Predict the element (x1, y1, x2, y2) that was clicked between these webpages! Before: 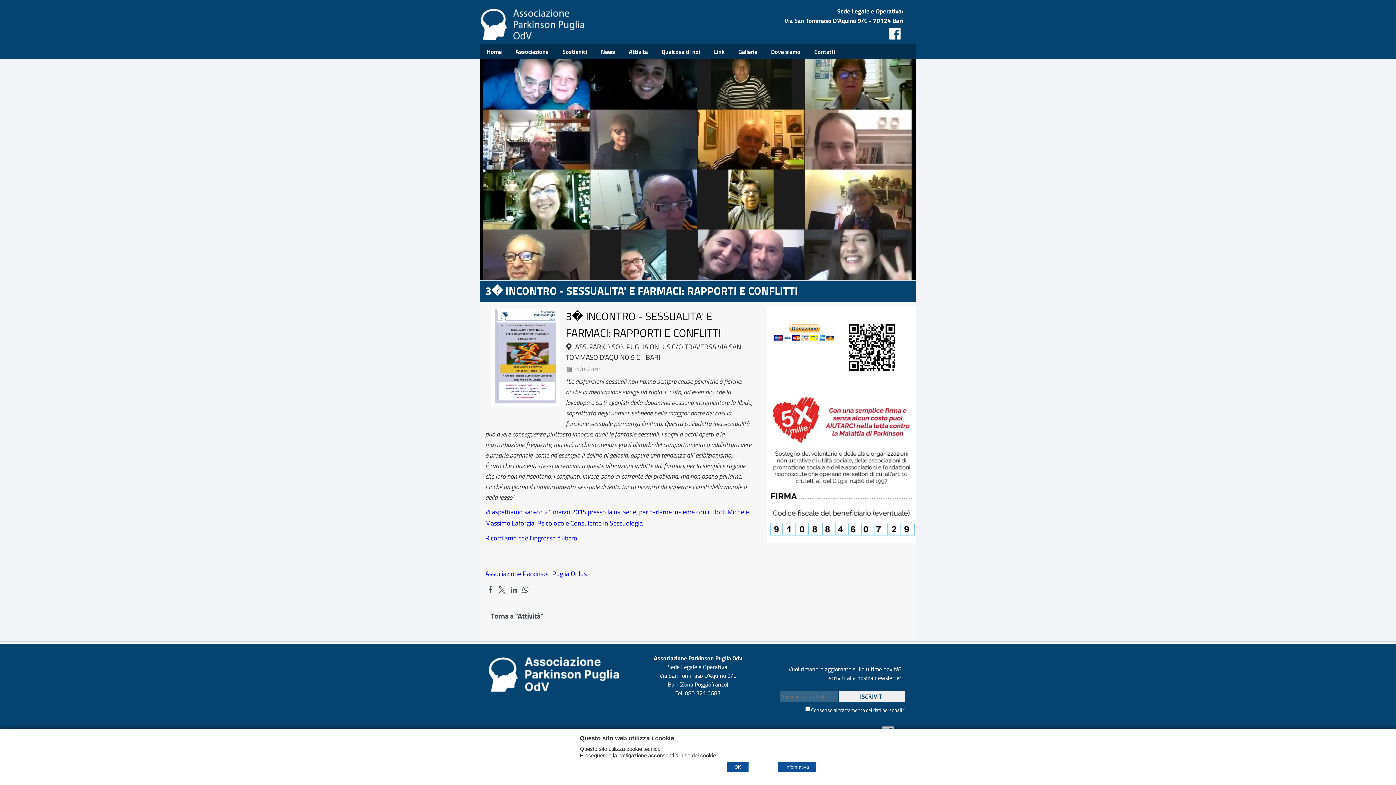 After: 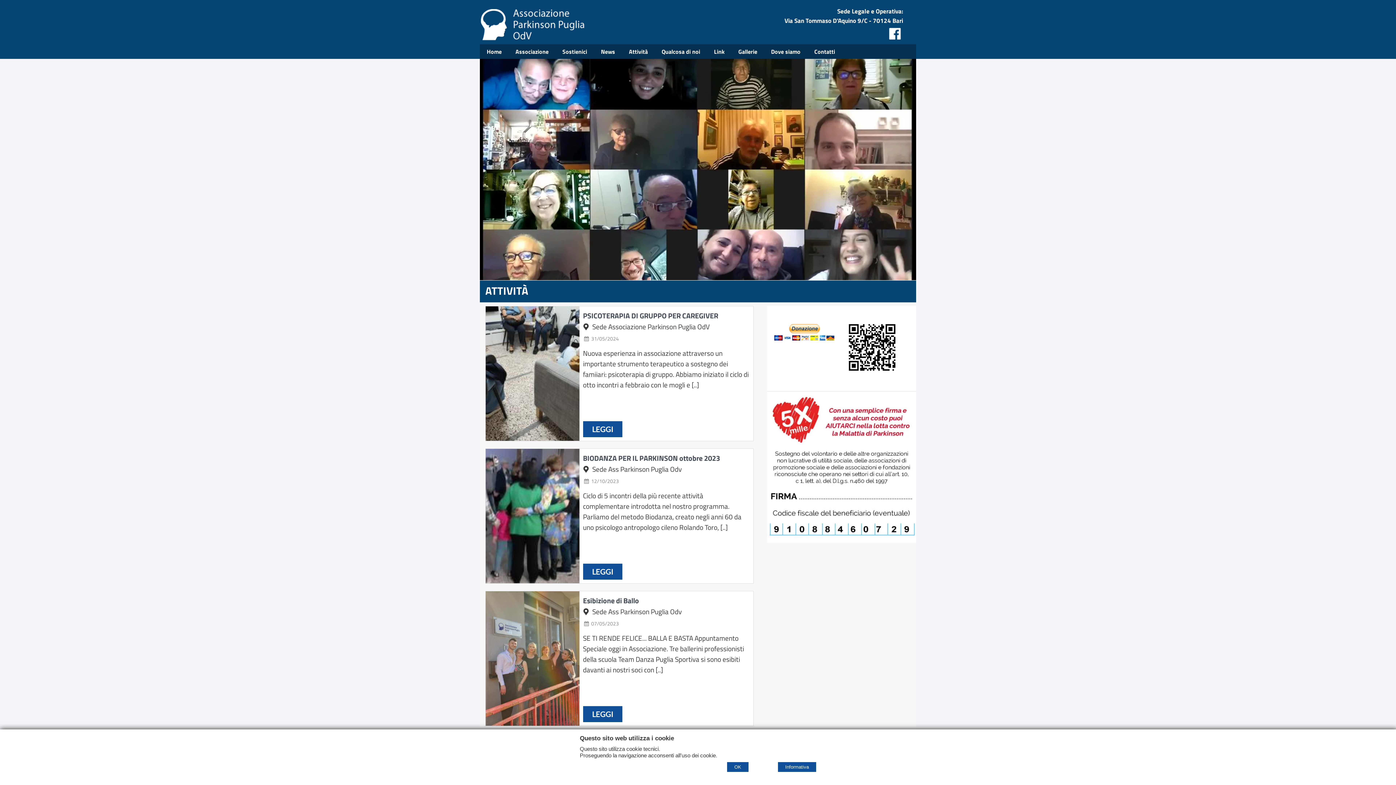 Action: label: Attività bbox: (627, 44, 649, 59)